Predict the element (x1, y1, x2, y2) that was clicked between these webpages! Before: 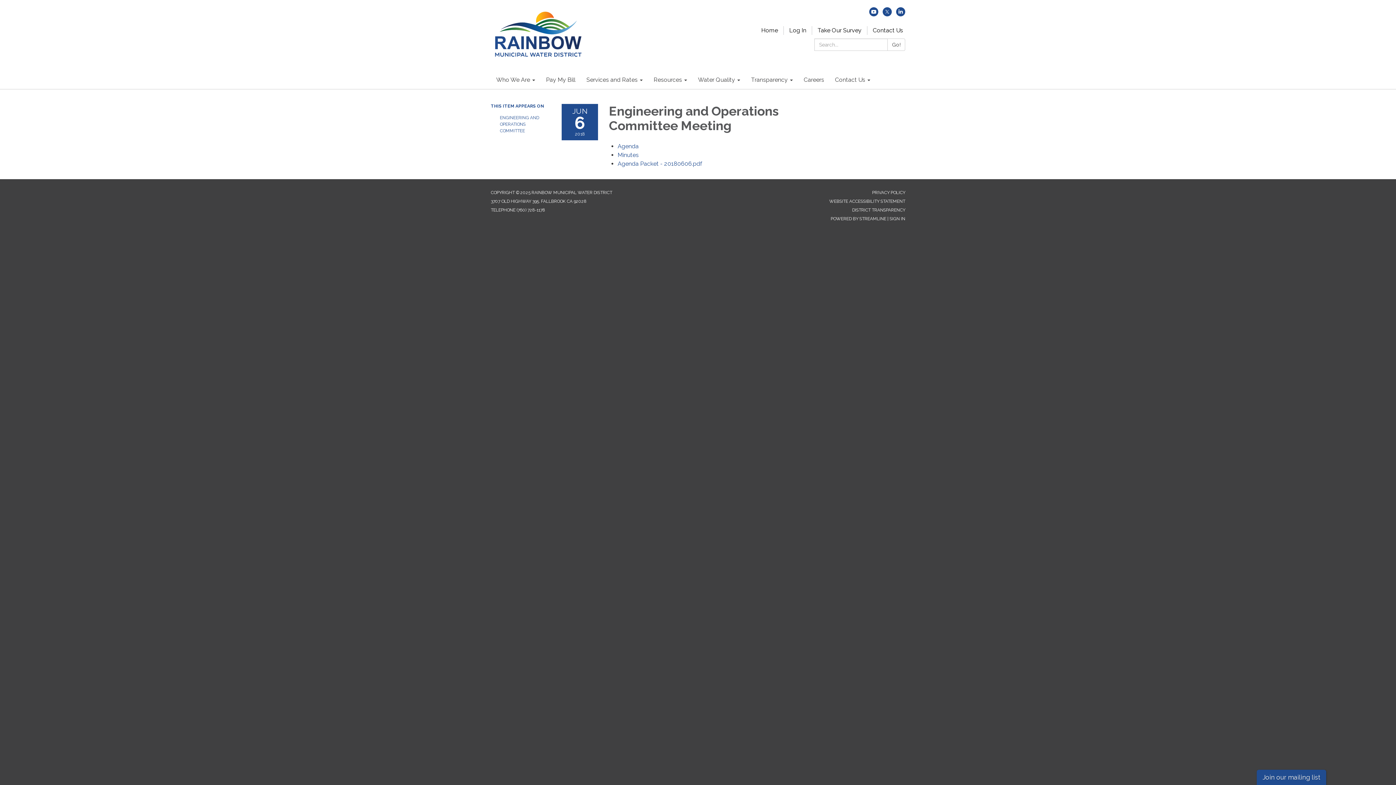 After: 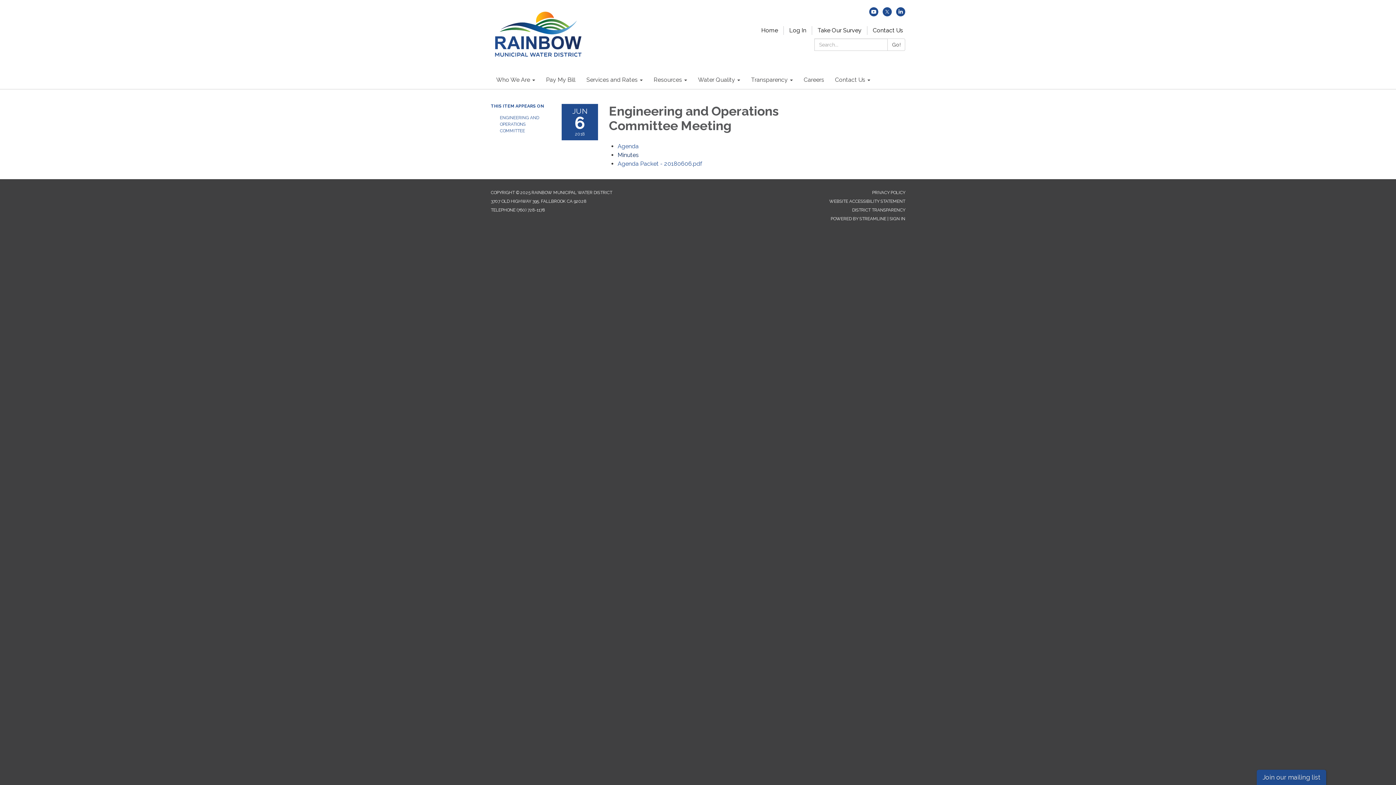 Action: label: Minutes attachment for 2018-06-06 Engineering and Operations Committee Meeting bbox: (617, 151, 638, 158)